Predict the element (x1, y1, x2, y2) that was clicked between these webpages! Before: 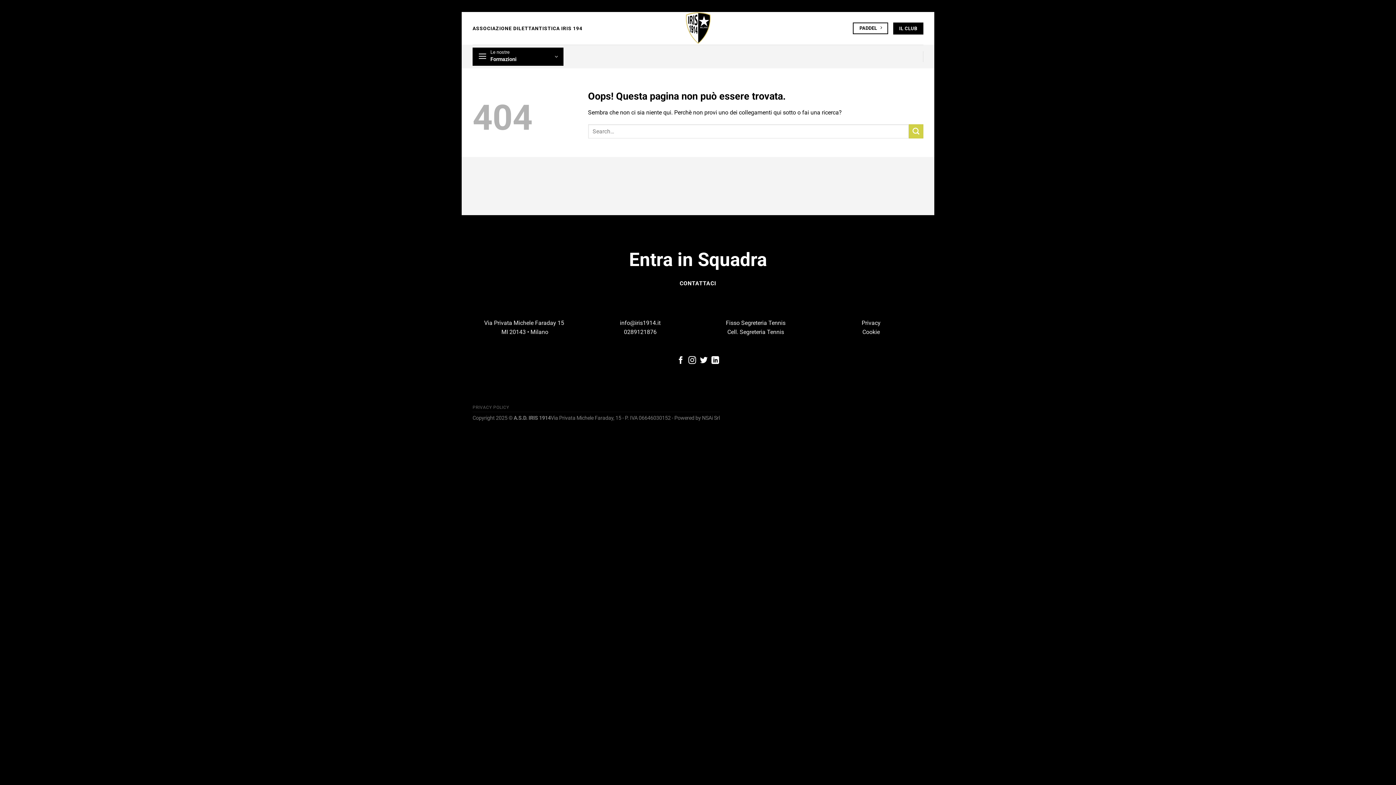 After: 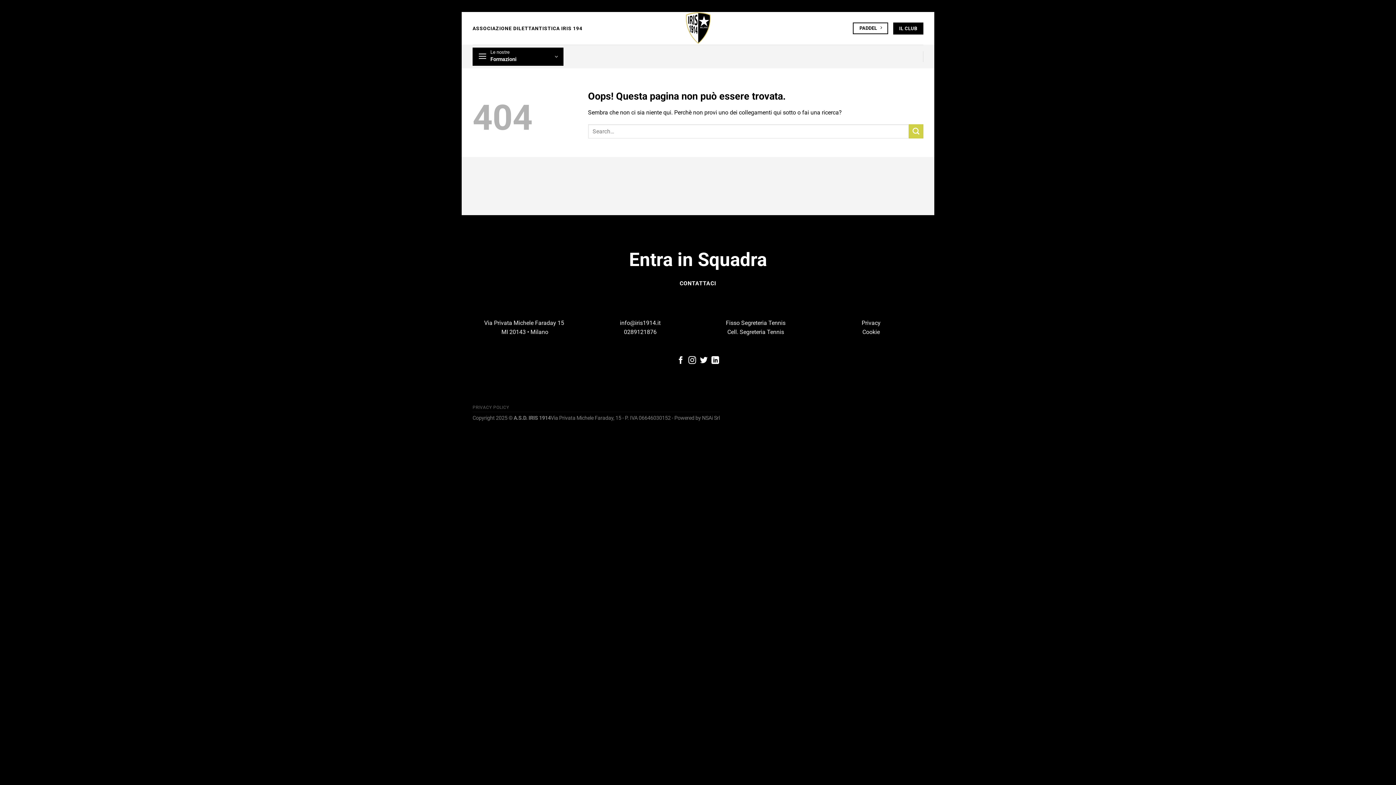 Action: bbox: (472, 405, 509, 410) label: PRIVACY POLICY